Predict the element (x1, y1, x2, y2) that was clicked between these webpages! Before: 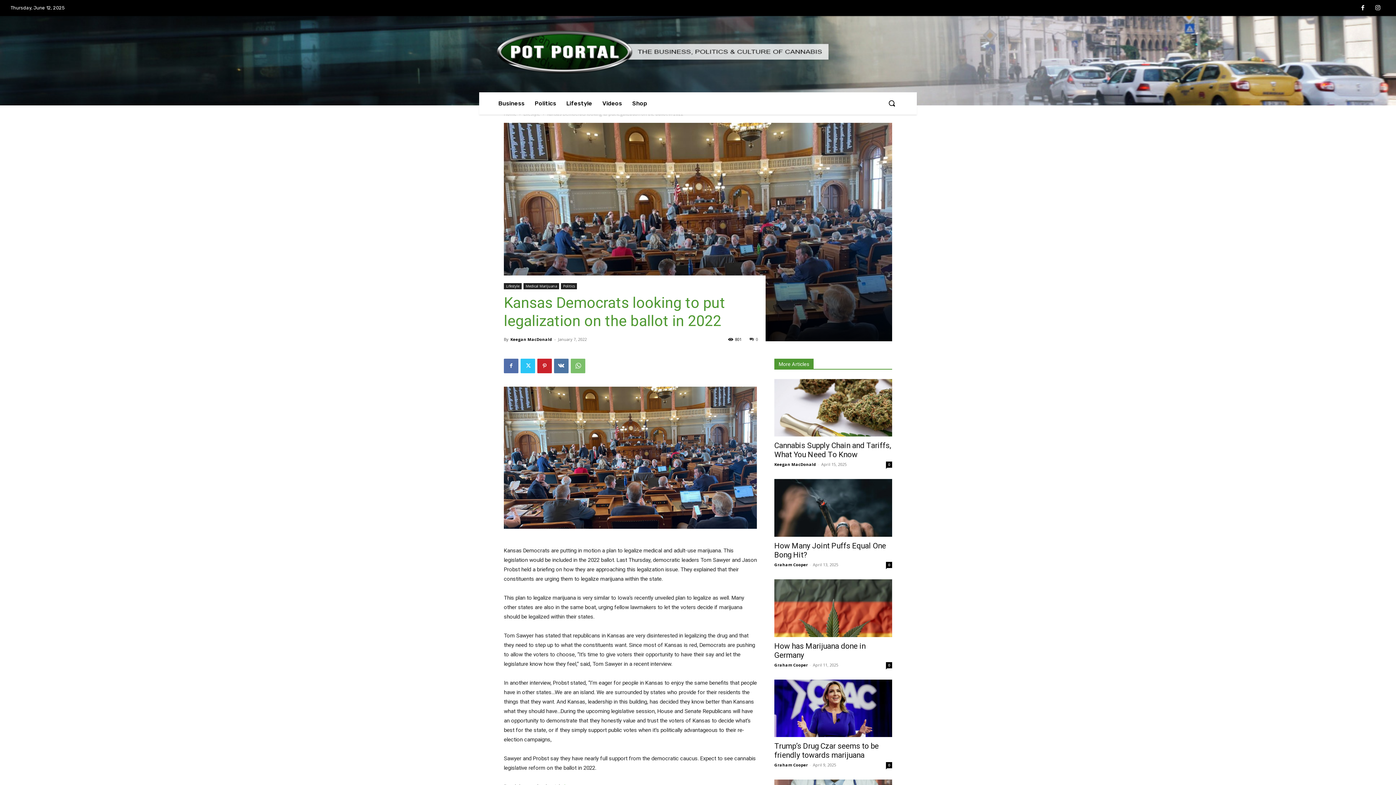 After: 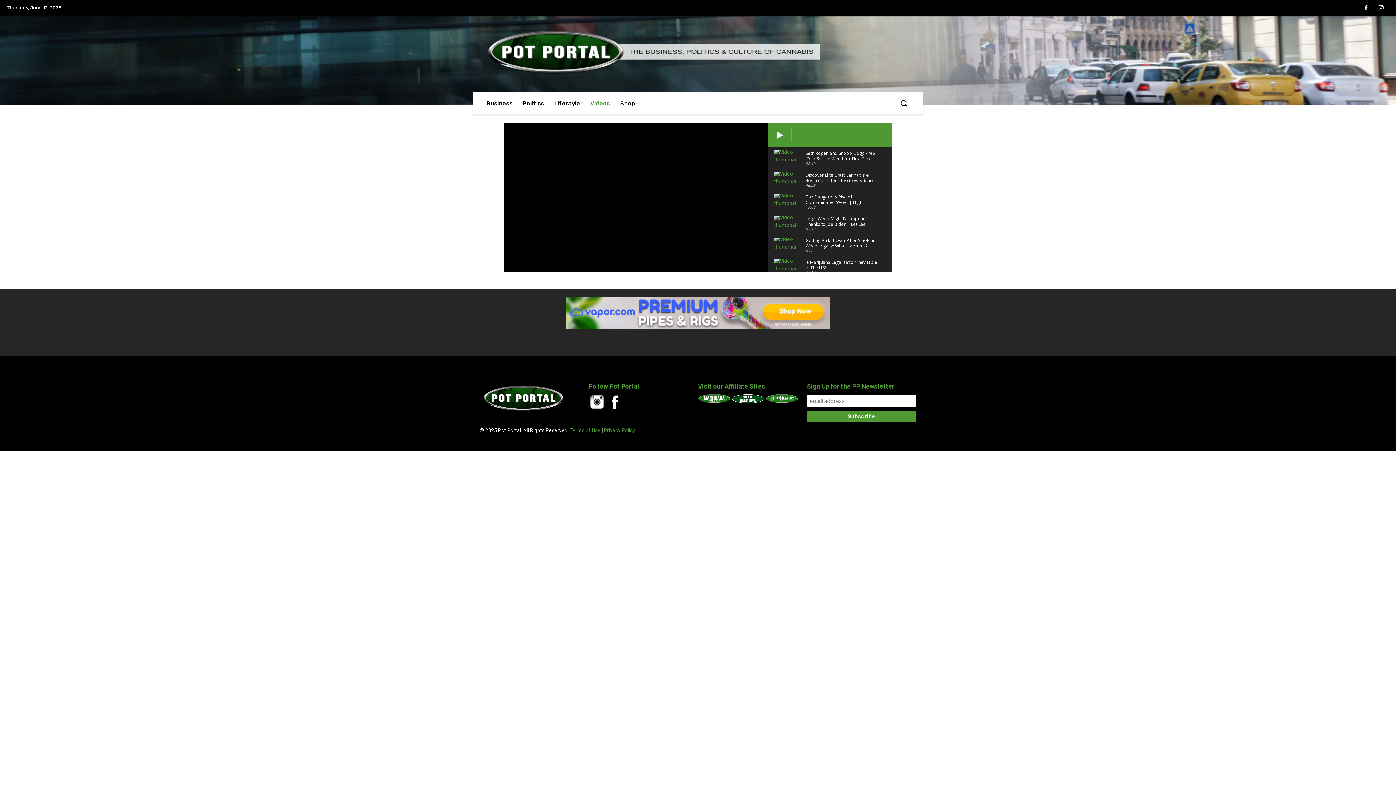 Action: bbox: (597, 92, 627, 114) label: Videos